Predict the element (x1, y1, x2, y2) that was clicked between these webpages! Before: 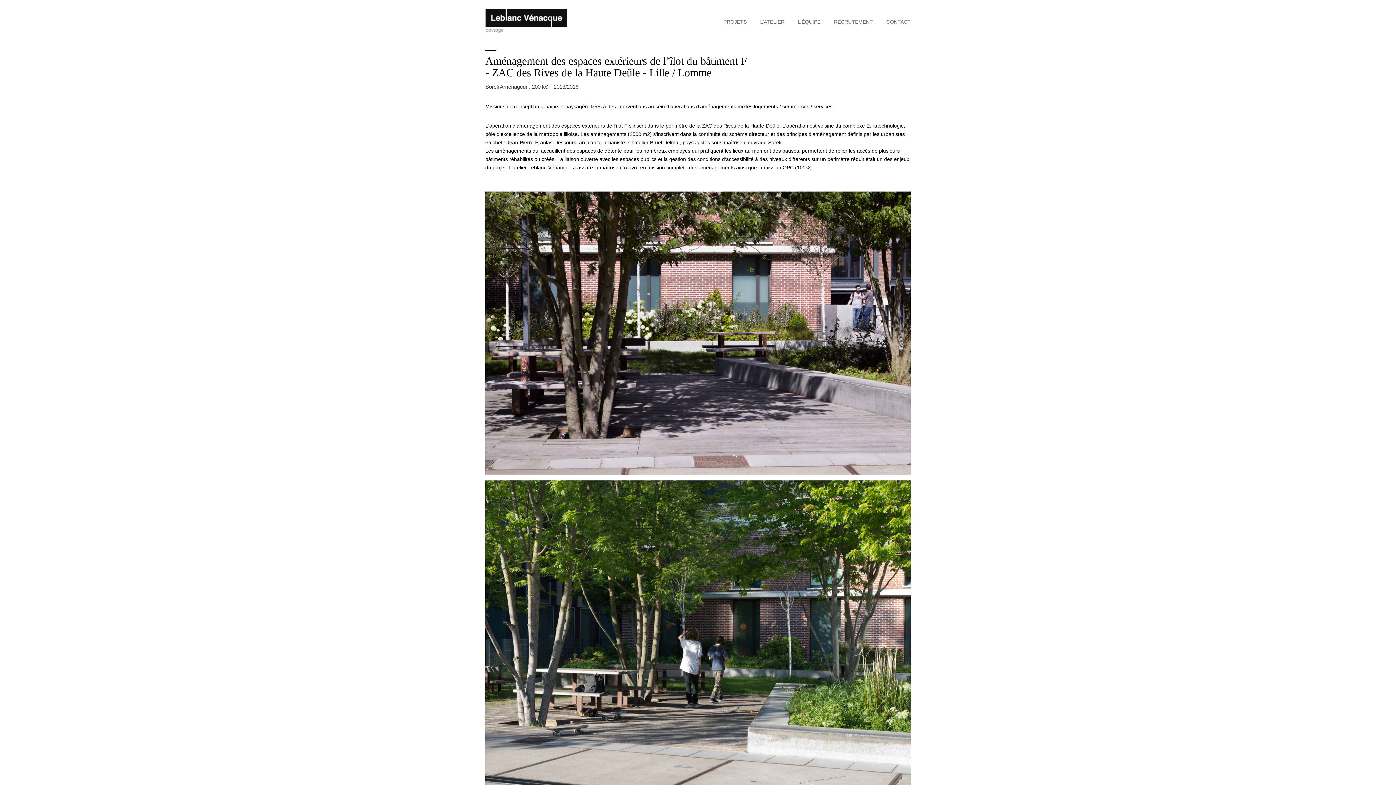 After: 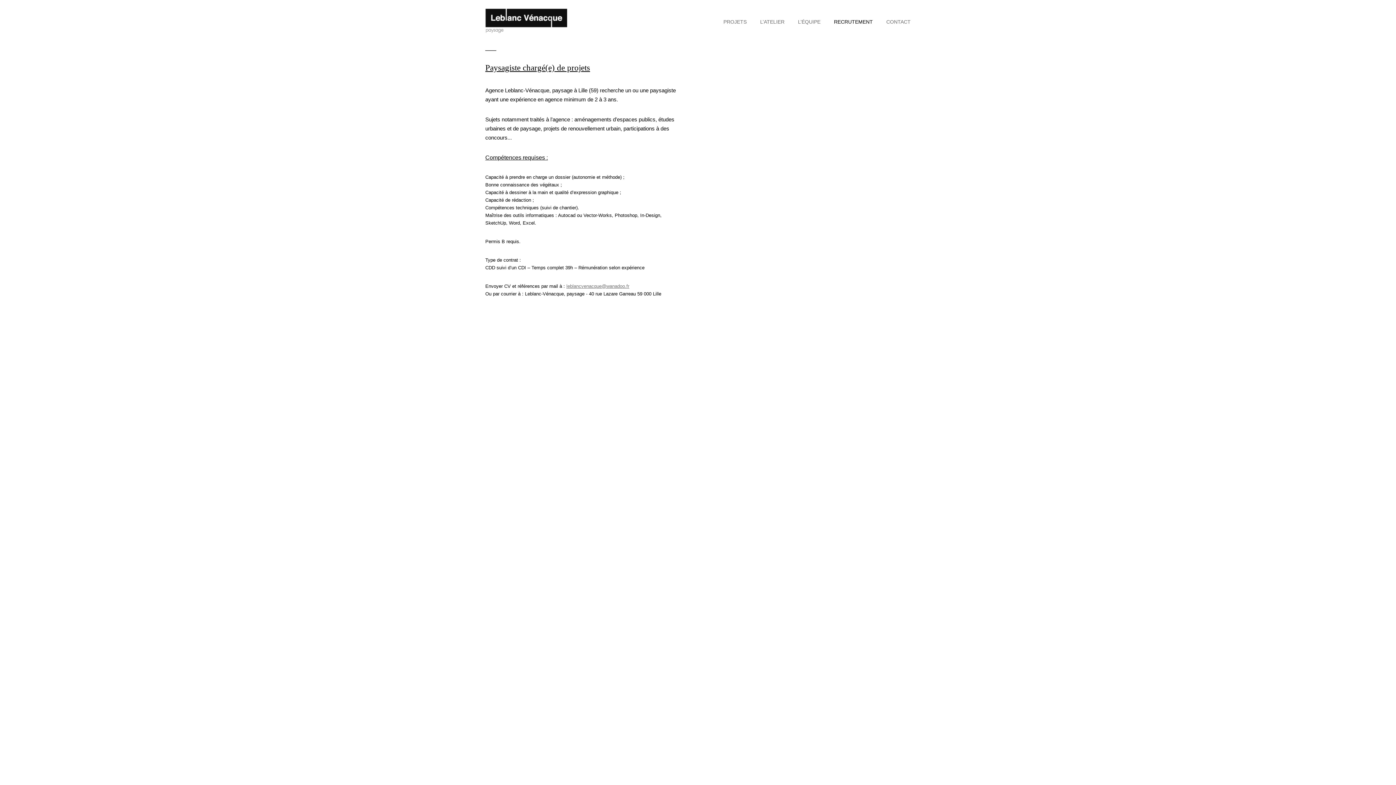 Action: bbox: (827, 17, 879, 25) label: RECRUTEMENT